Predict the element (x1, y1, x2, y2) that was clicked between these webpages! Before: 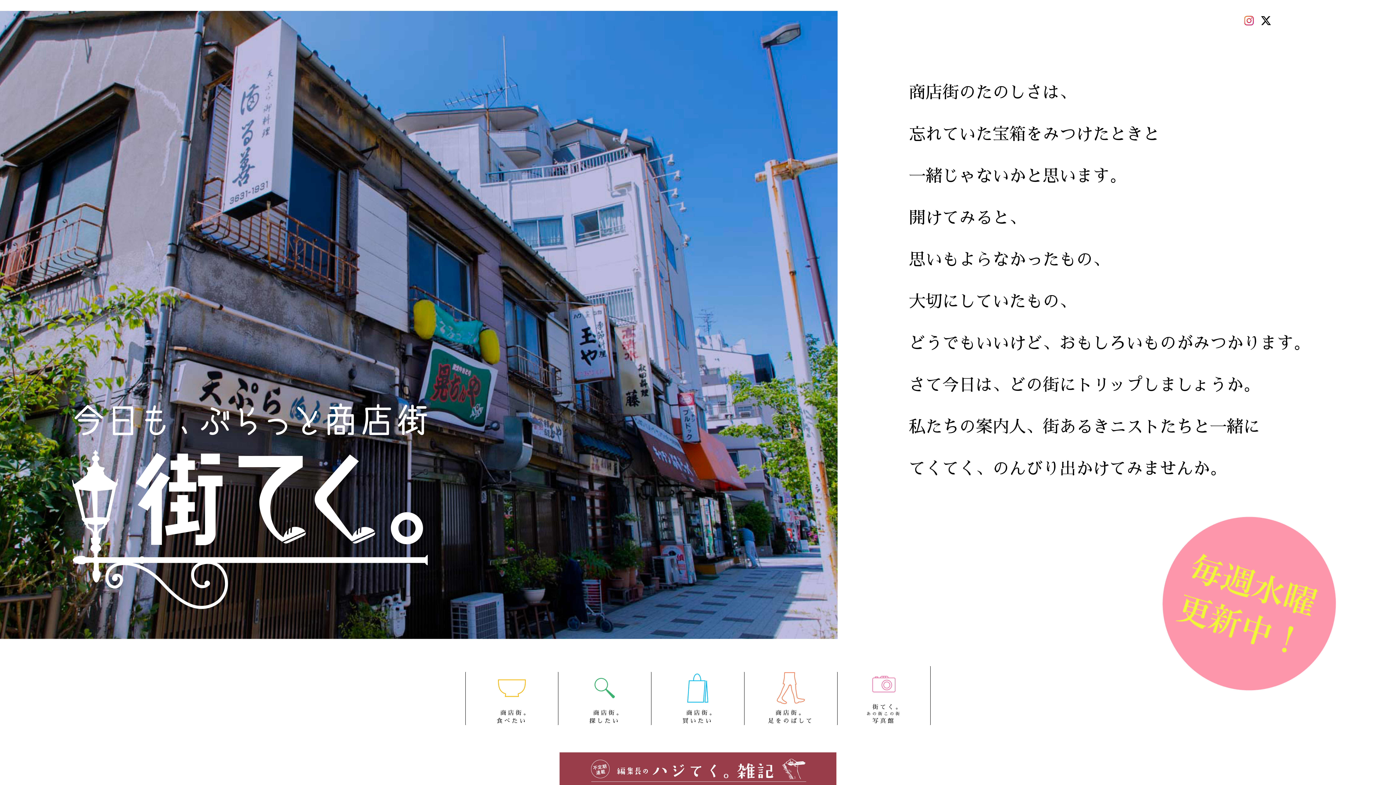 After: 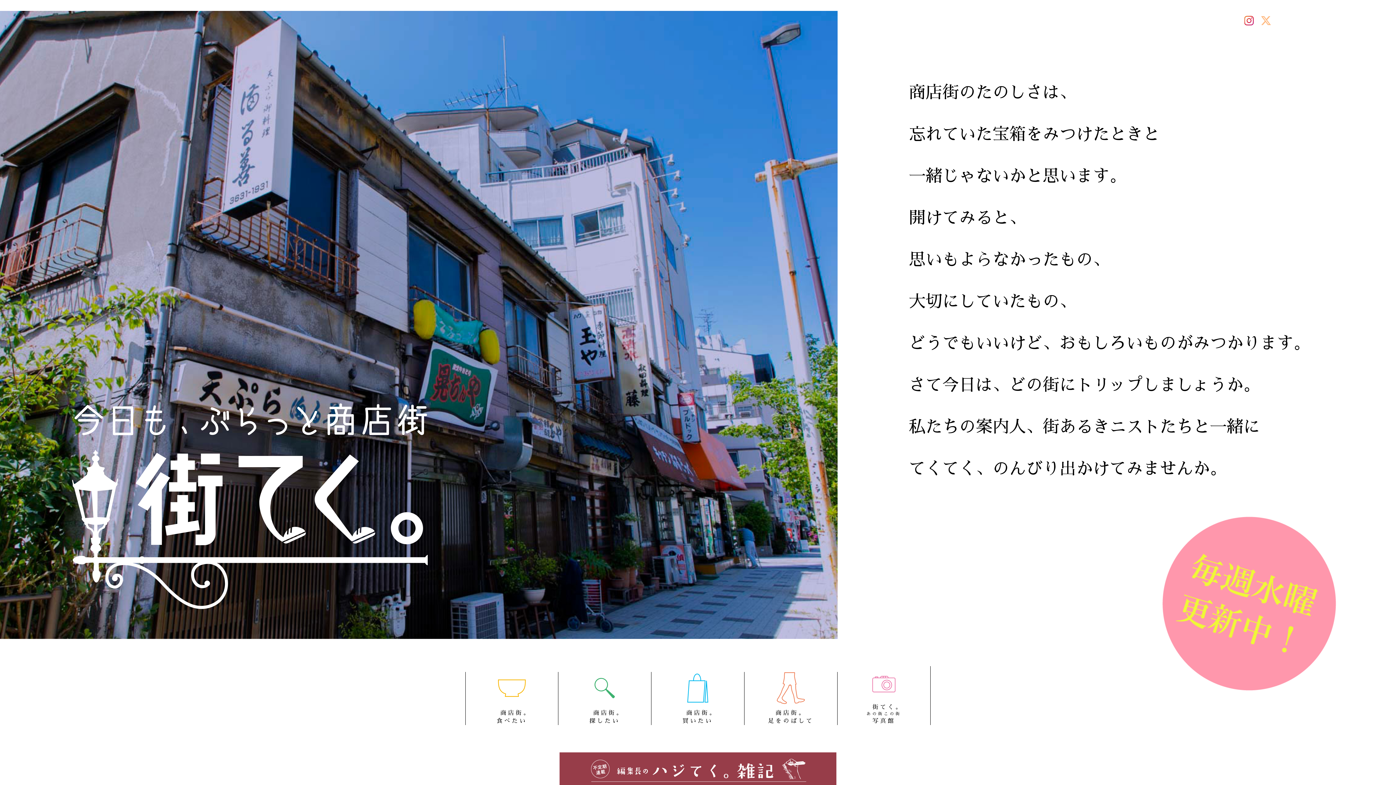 Action: bbox: (1259, 15, 1273, 29)